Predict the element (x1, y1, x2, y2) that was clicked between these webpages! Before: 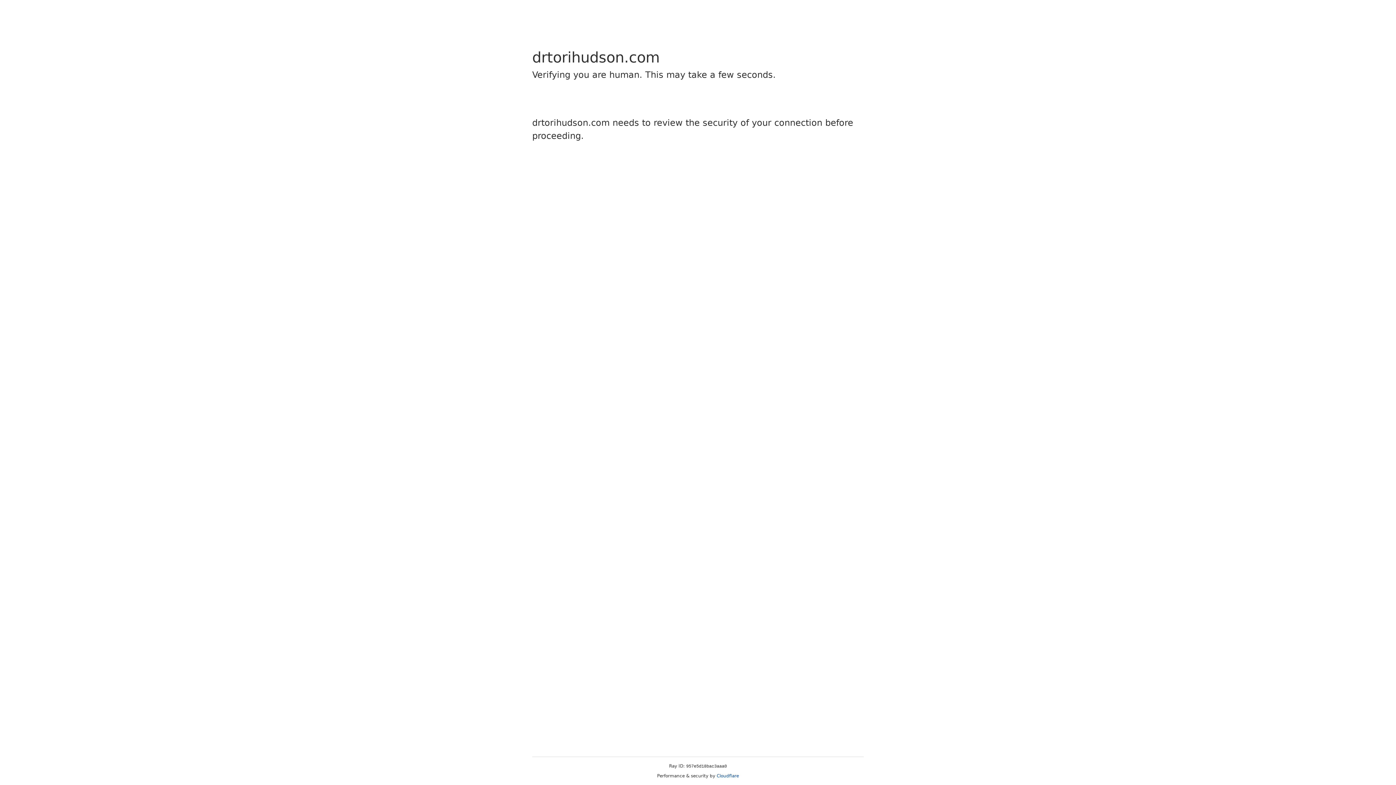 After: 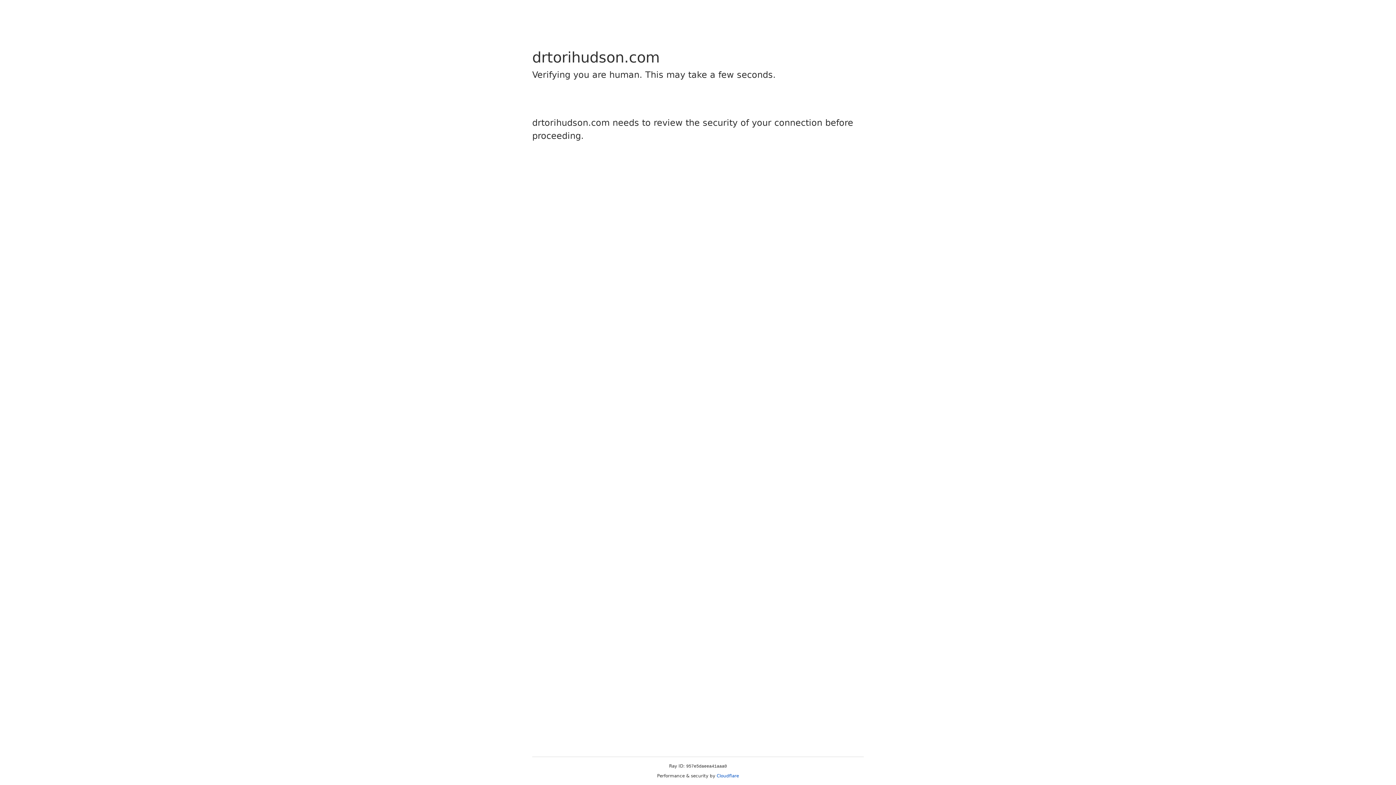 Action: bbox: (716, 773, 739, 778) label: Cloudflare